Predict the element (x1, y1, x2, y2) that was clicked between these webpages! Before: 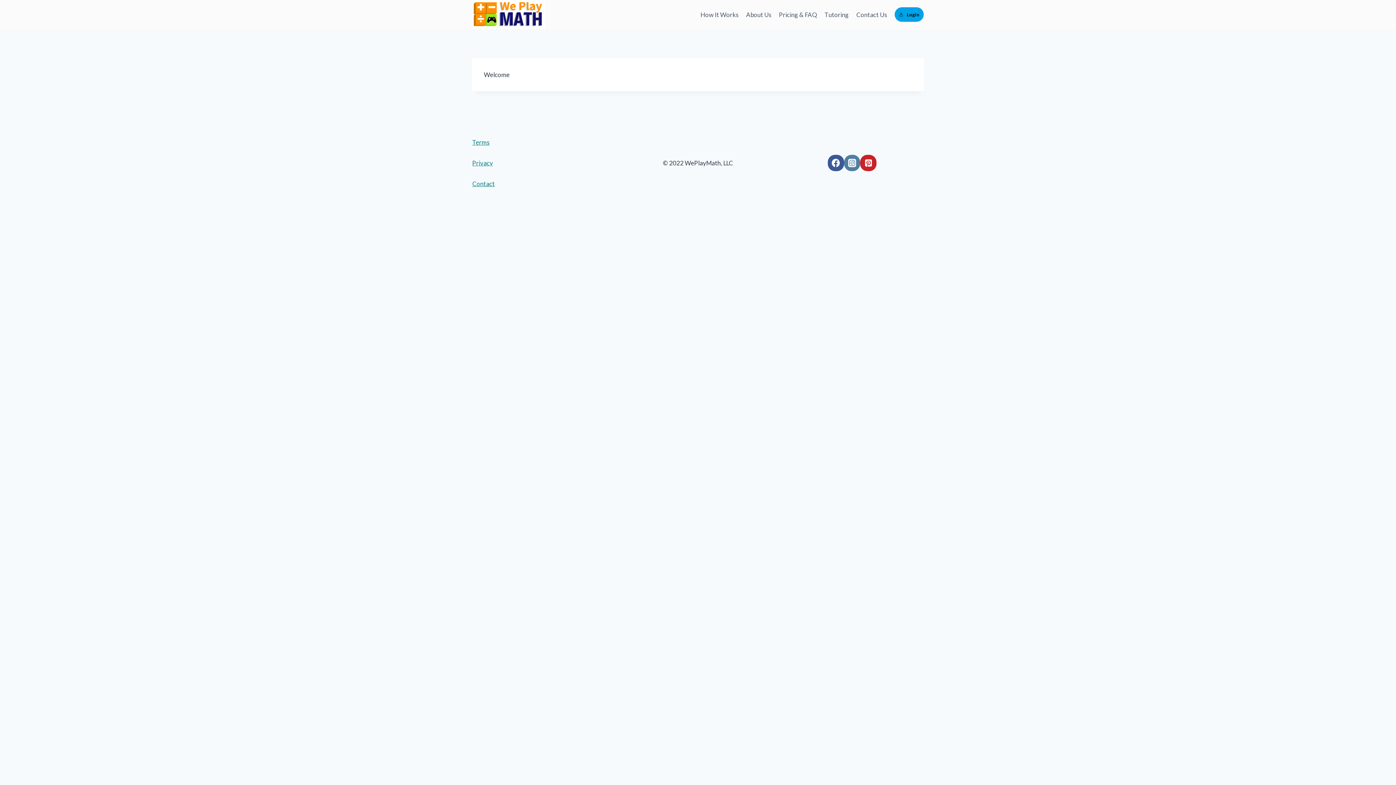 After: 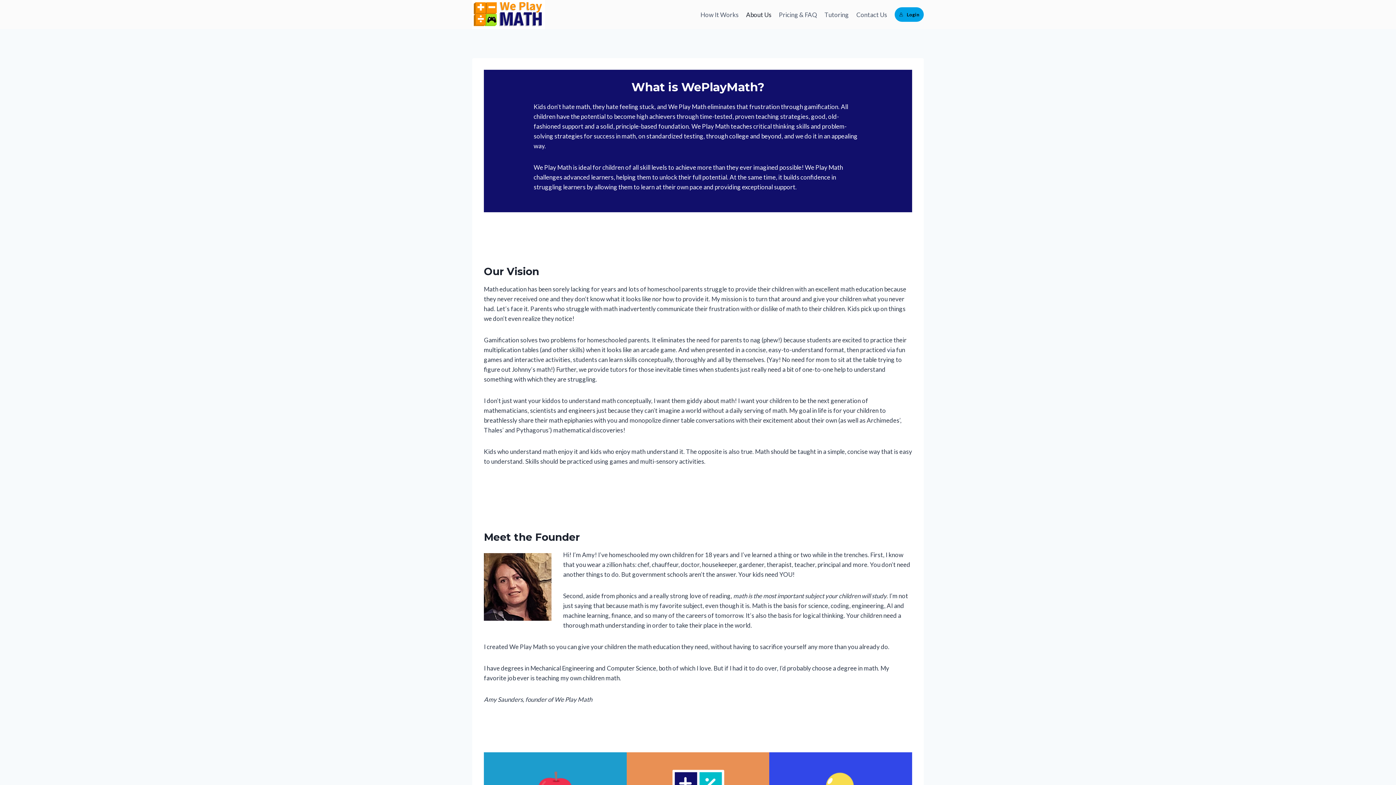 Action: label: About Us bbox: (742, 0, 775, 29)